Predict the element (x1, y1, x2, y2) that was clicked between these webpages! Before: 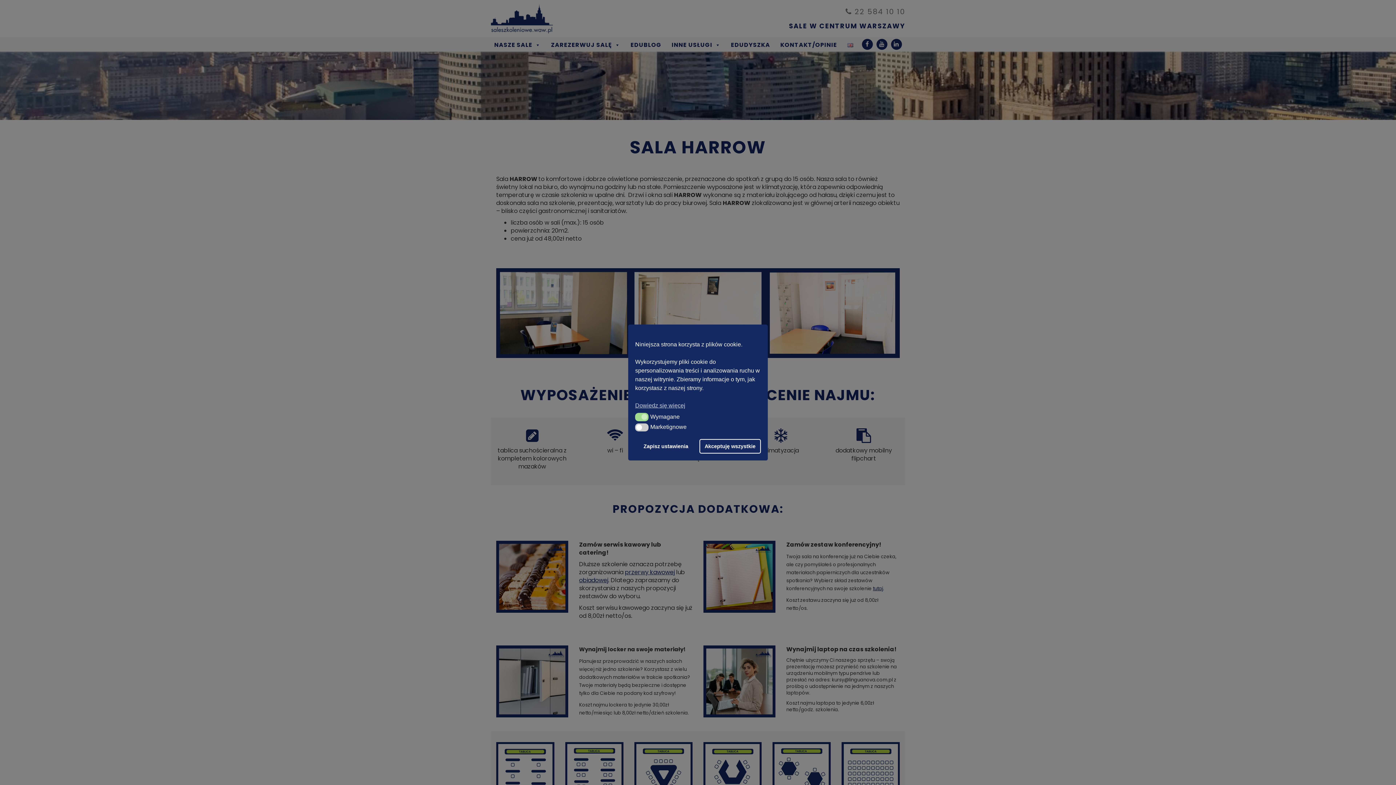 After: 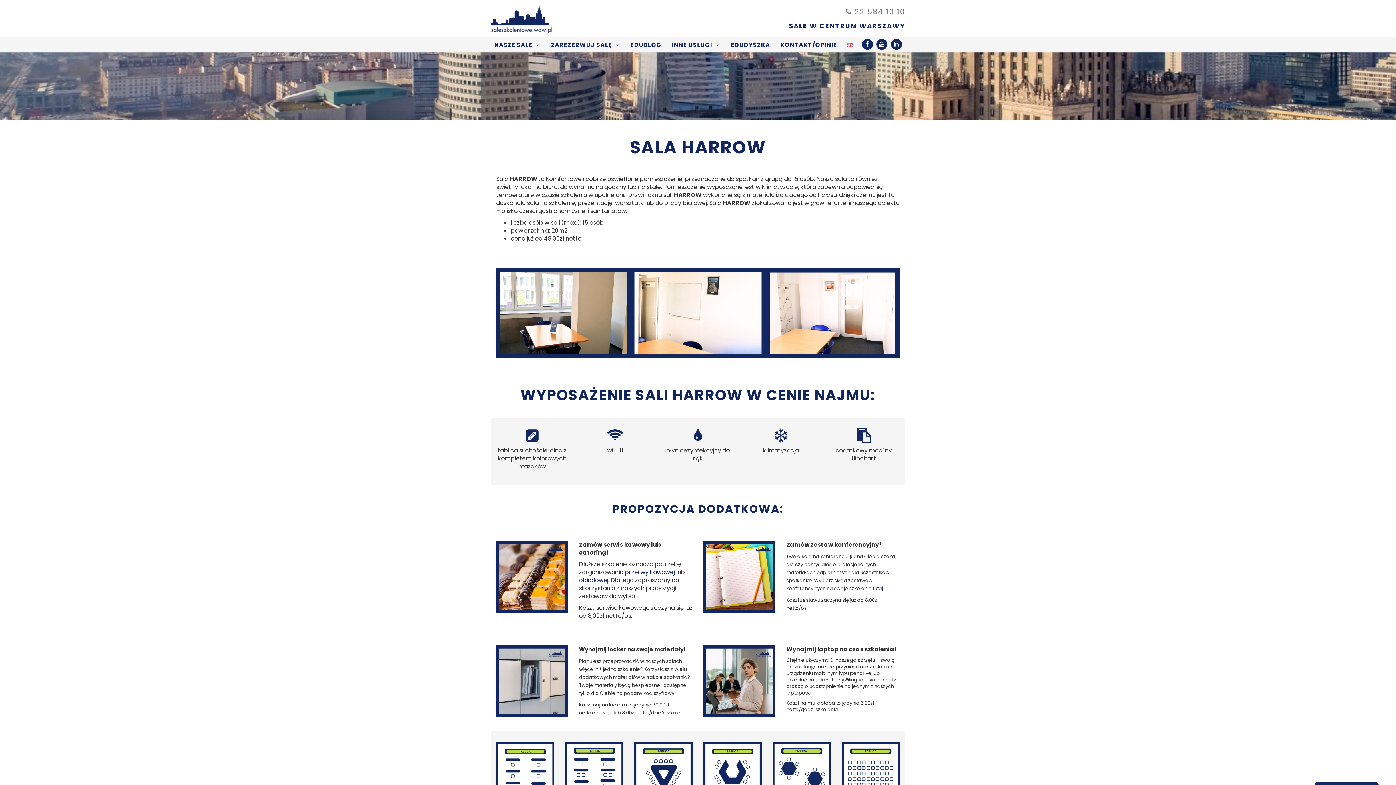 Action: bbox: (699, 439, 761, 453) label: Akceptuję wszystkie